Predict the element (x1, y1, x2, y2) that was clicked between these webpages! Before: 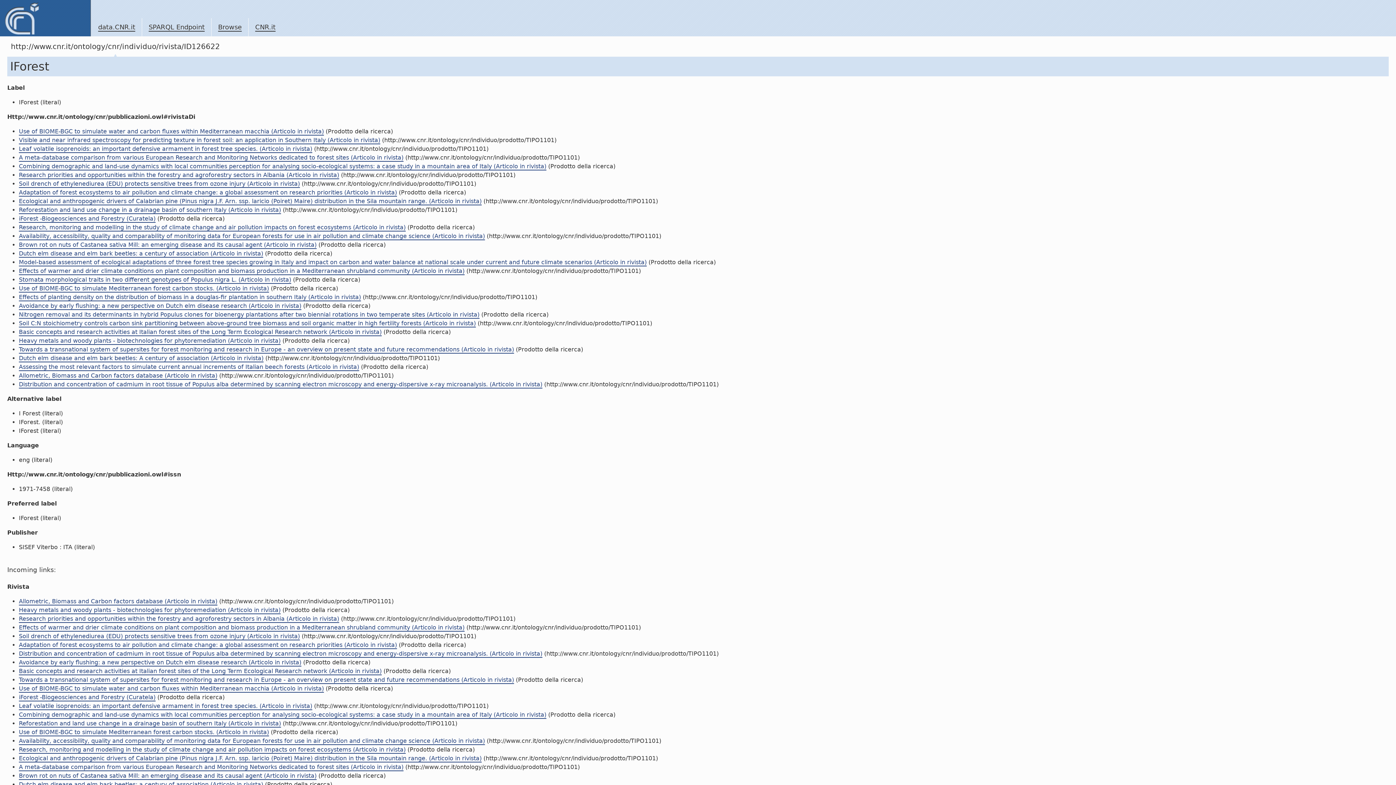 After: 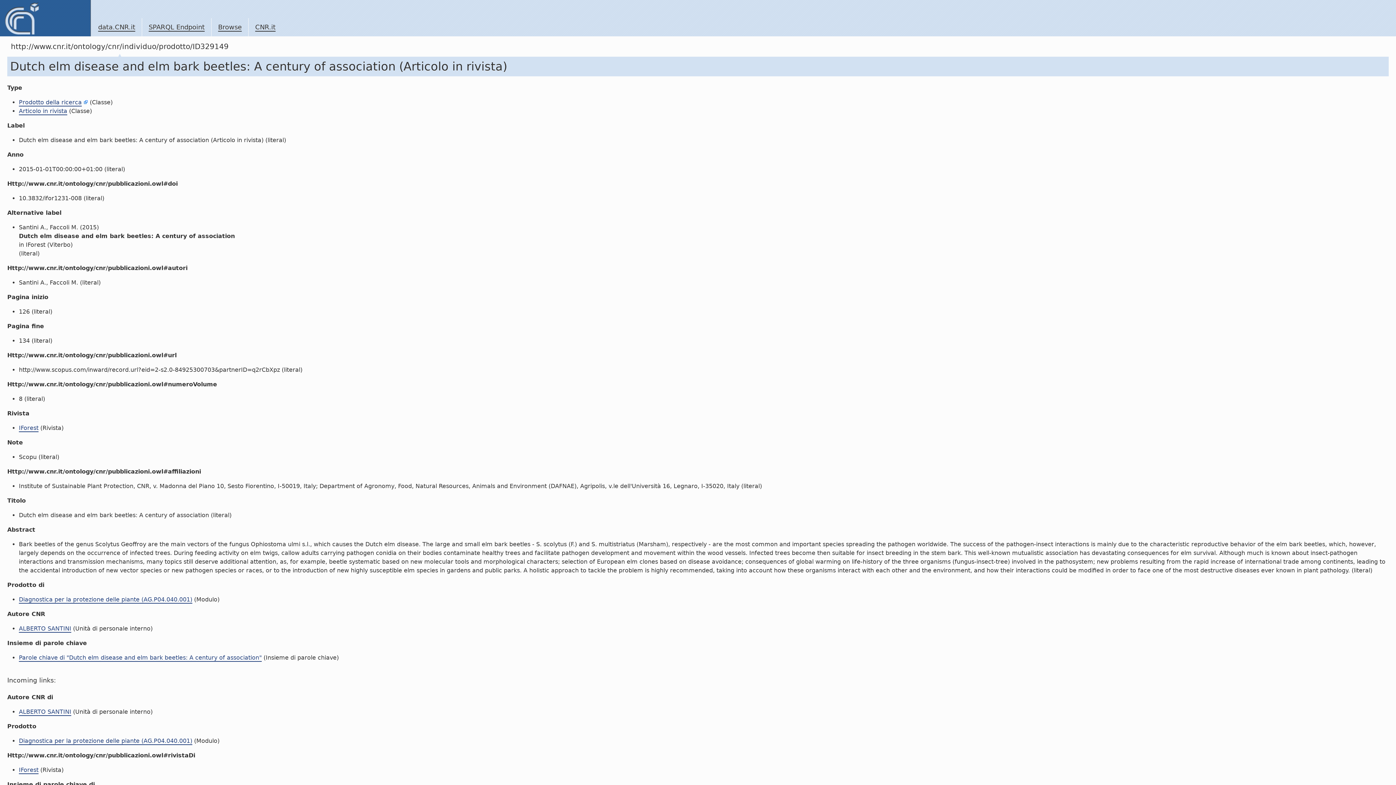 Action: label: Dutch elm disease and elm bark beetles: A century of association (Articolo in rivista) bbox: (18, 354, 263, 362)